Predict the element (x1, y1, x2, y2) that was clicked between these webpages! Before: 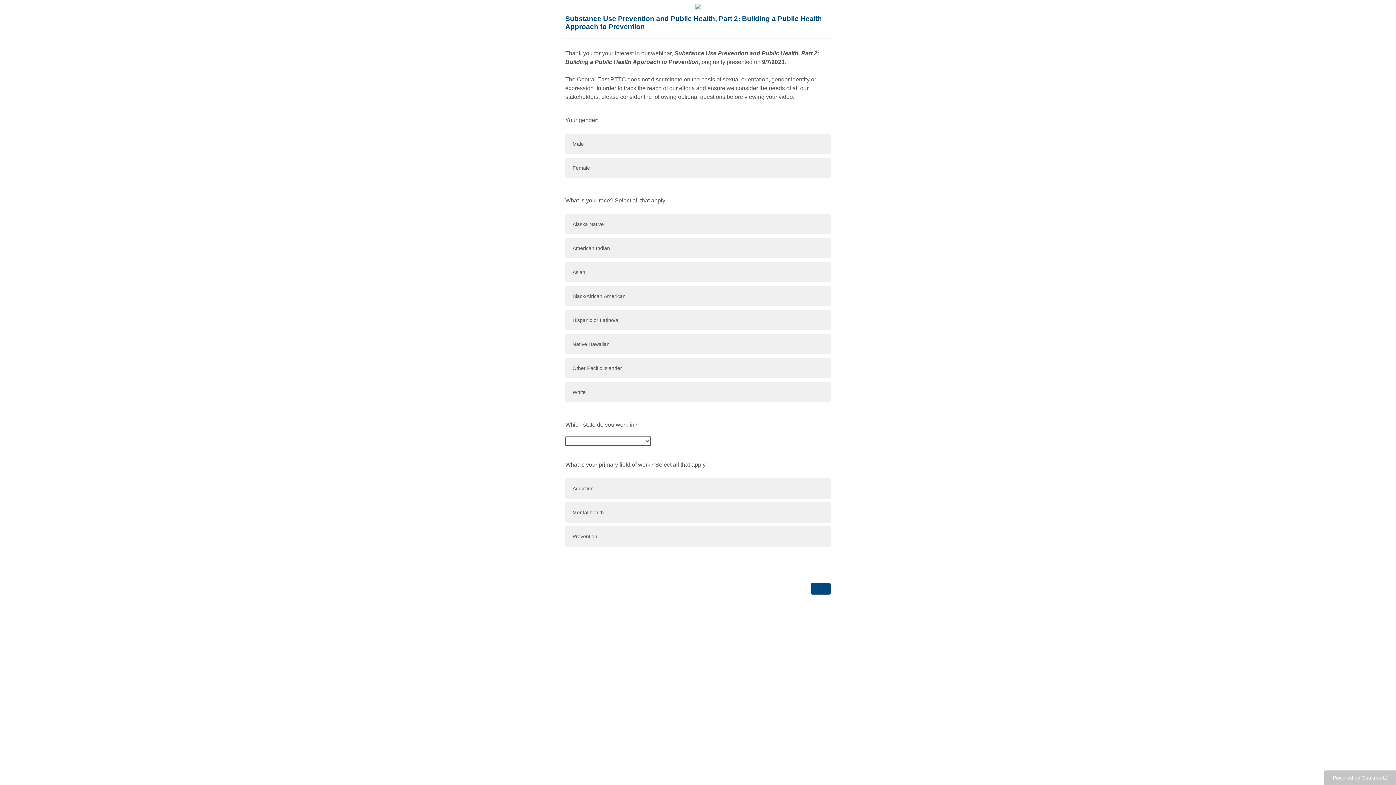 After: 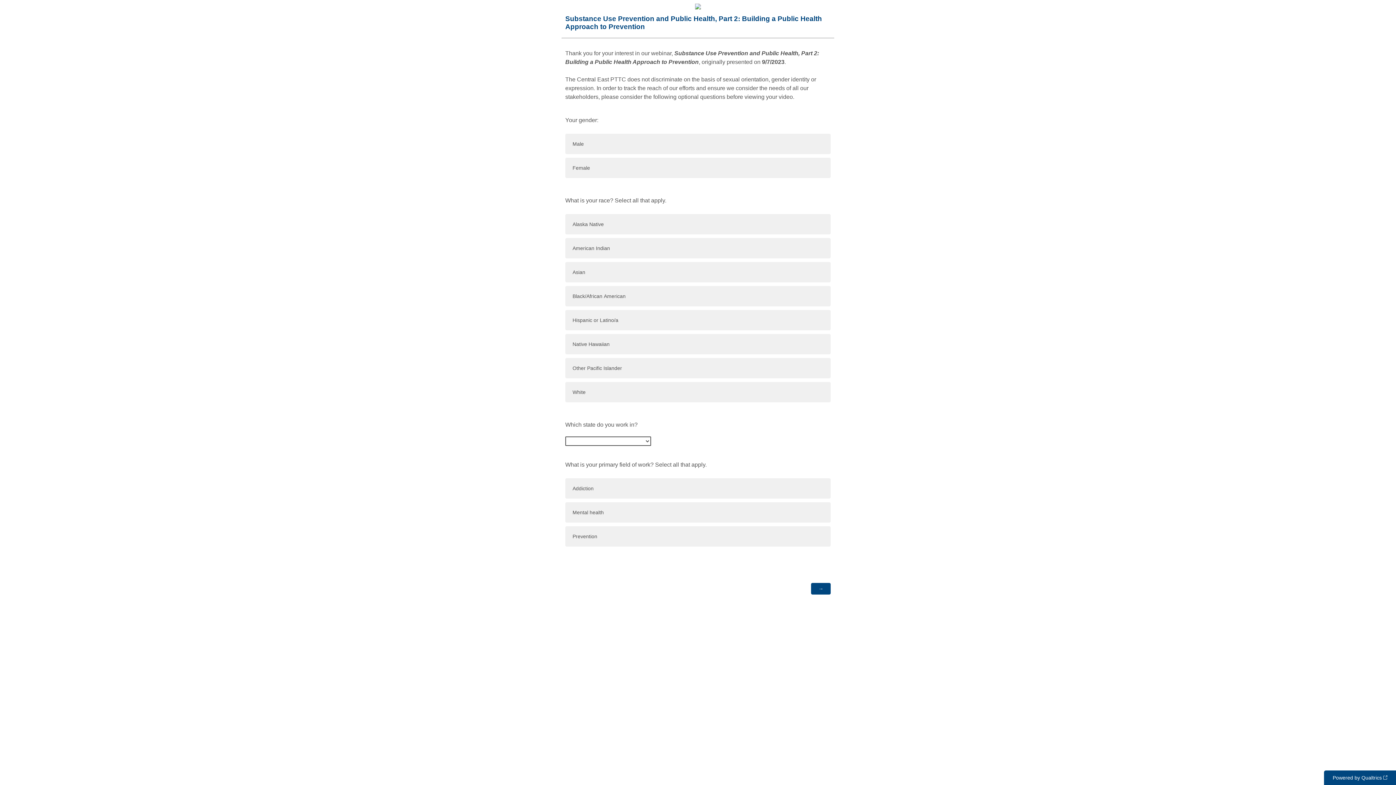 Action: bbox: (1324, 770, 1396, 785) label: Powered by Qualtrics: Learn more about Qualtrics in a new tab